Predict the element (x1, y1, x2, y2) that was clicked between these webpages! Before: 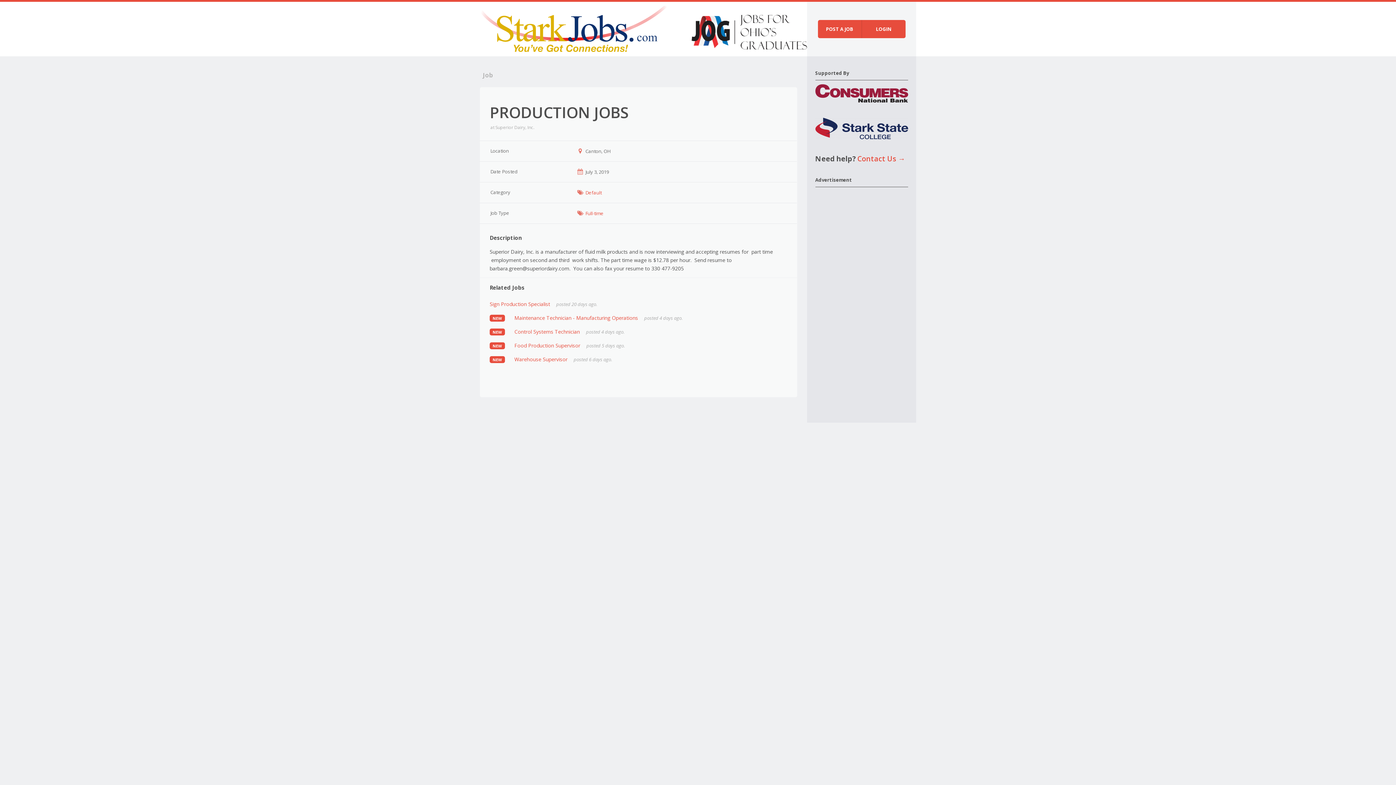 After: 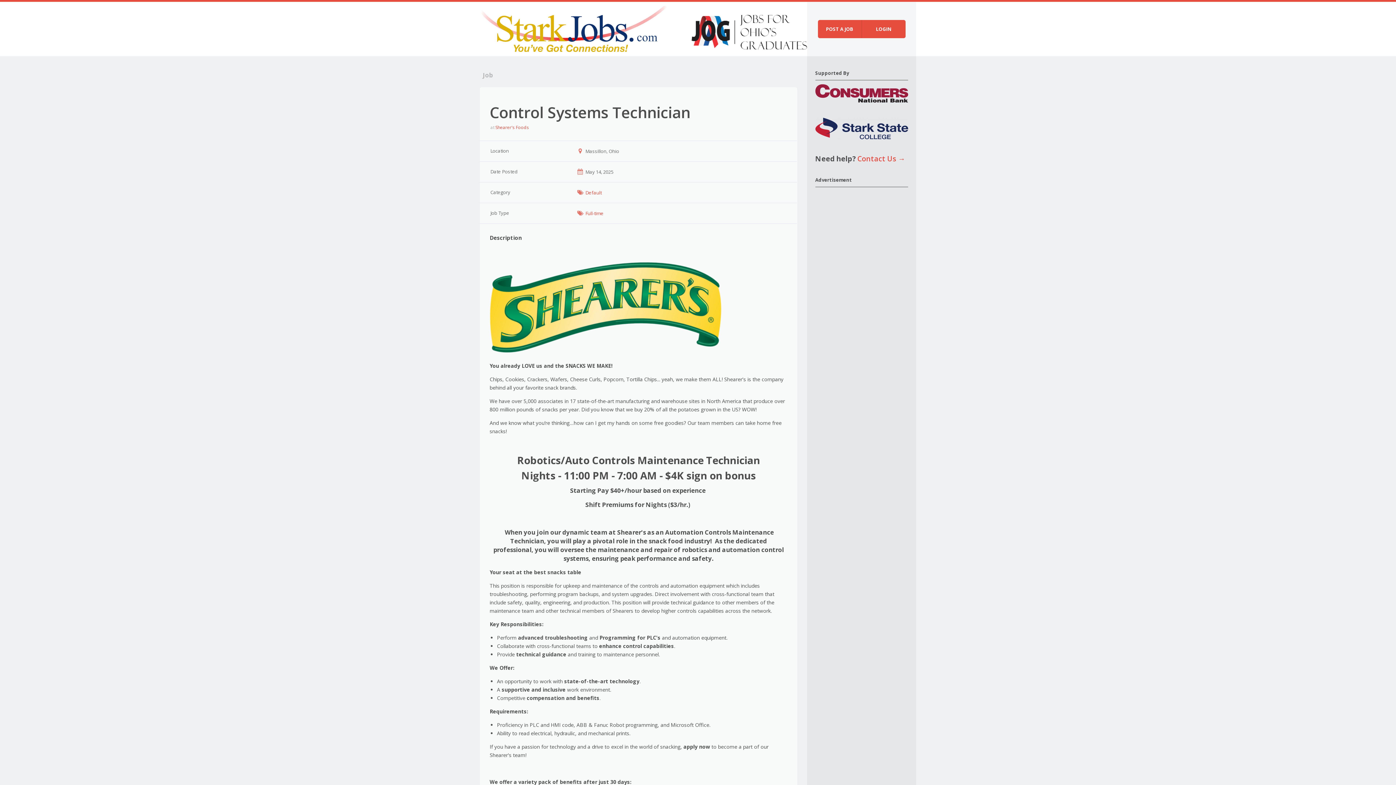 Action: bbox: (514, 328, 581, 335) label: Control Systems Technician 